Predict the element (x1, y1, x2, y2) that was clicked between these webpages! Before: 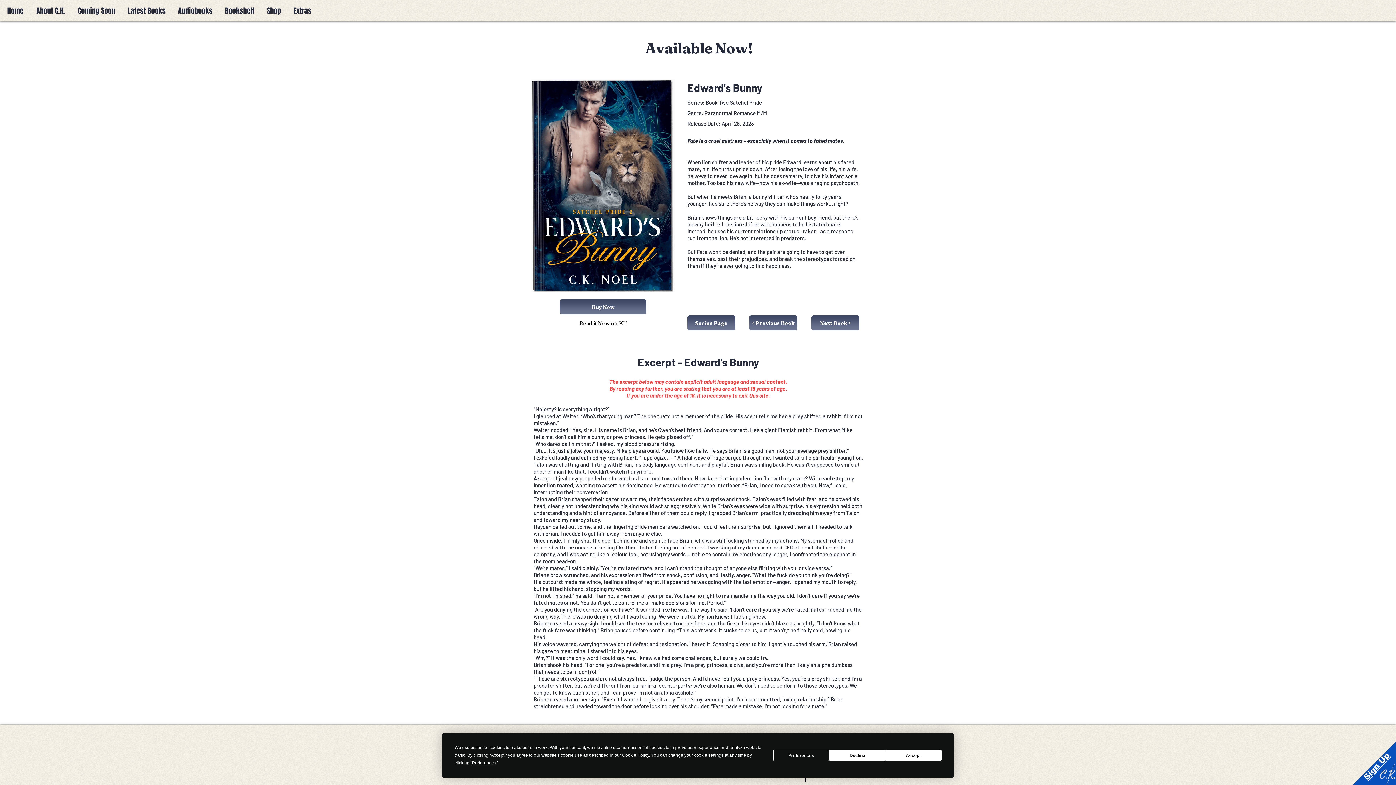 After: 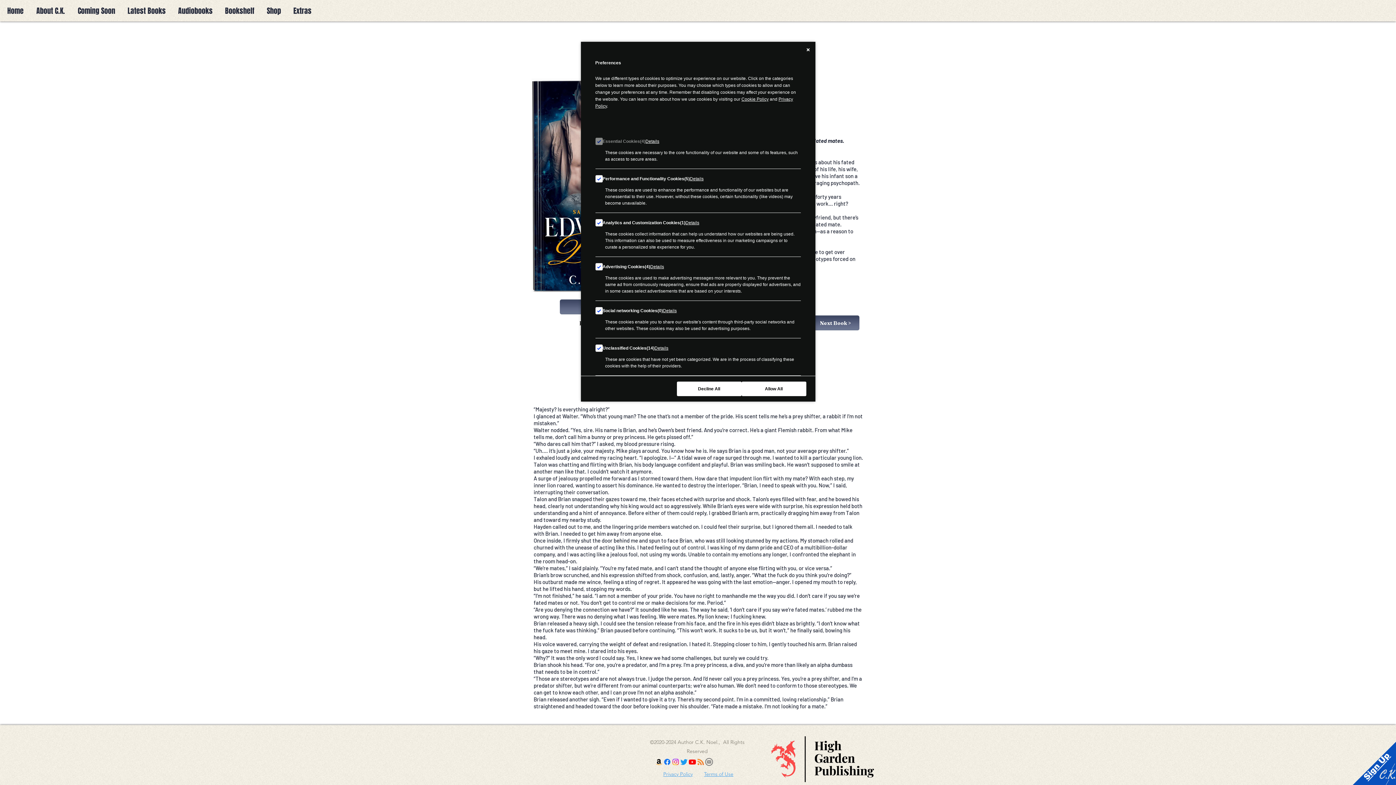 Action: bbox: (472, 760, 496, 765) label: Preferences